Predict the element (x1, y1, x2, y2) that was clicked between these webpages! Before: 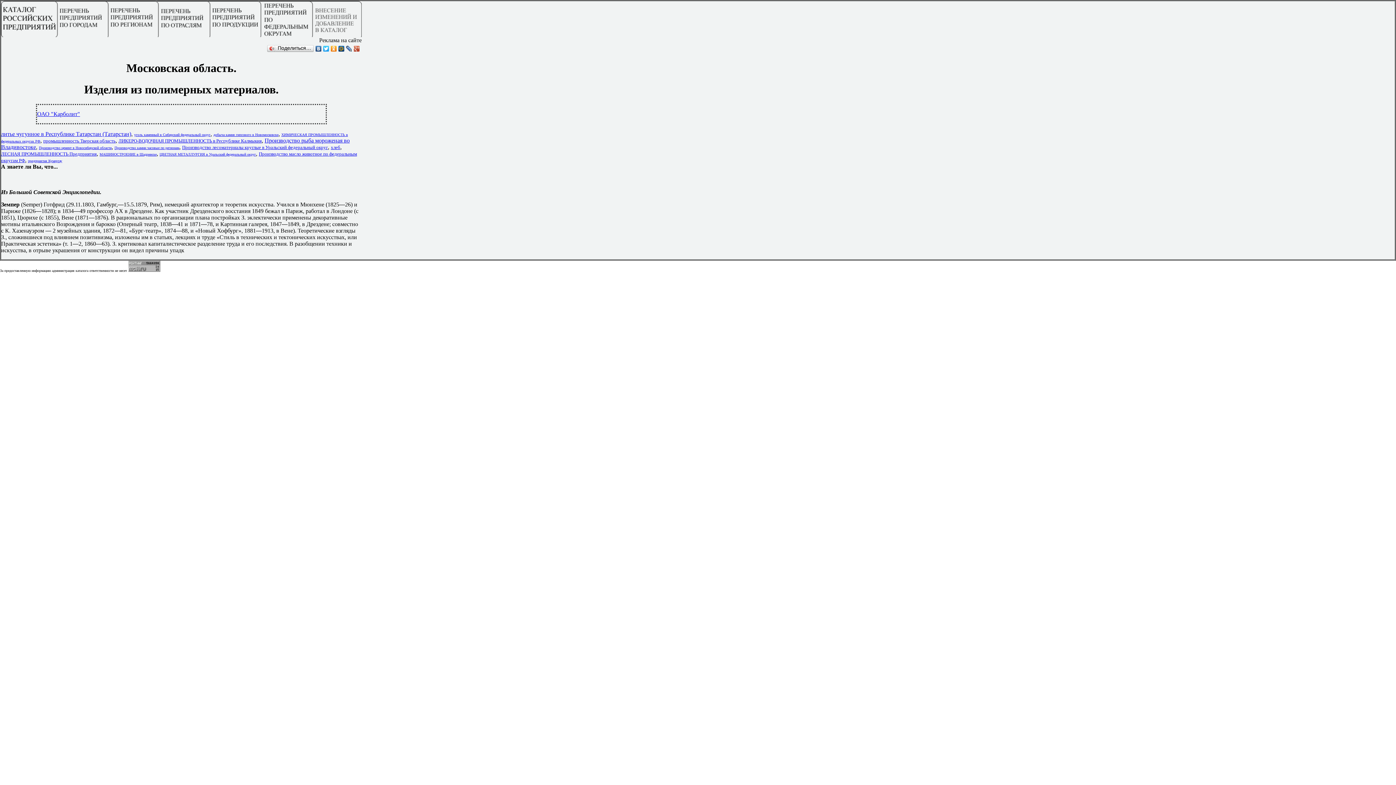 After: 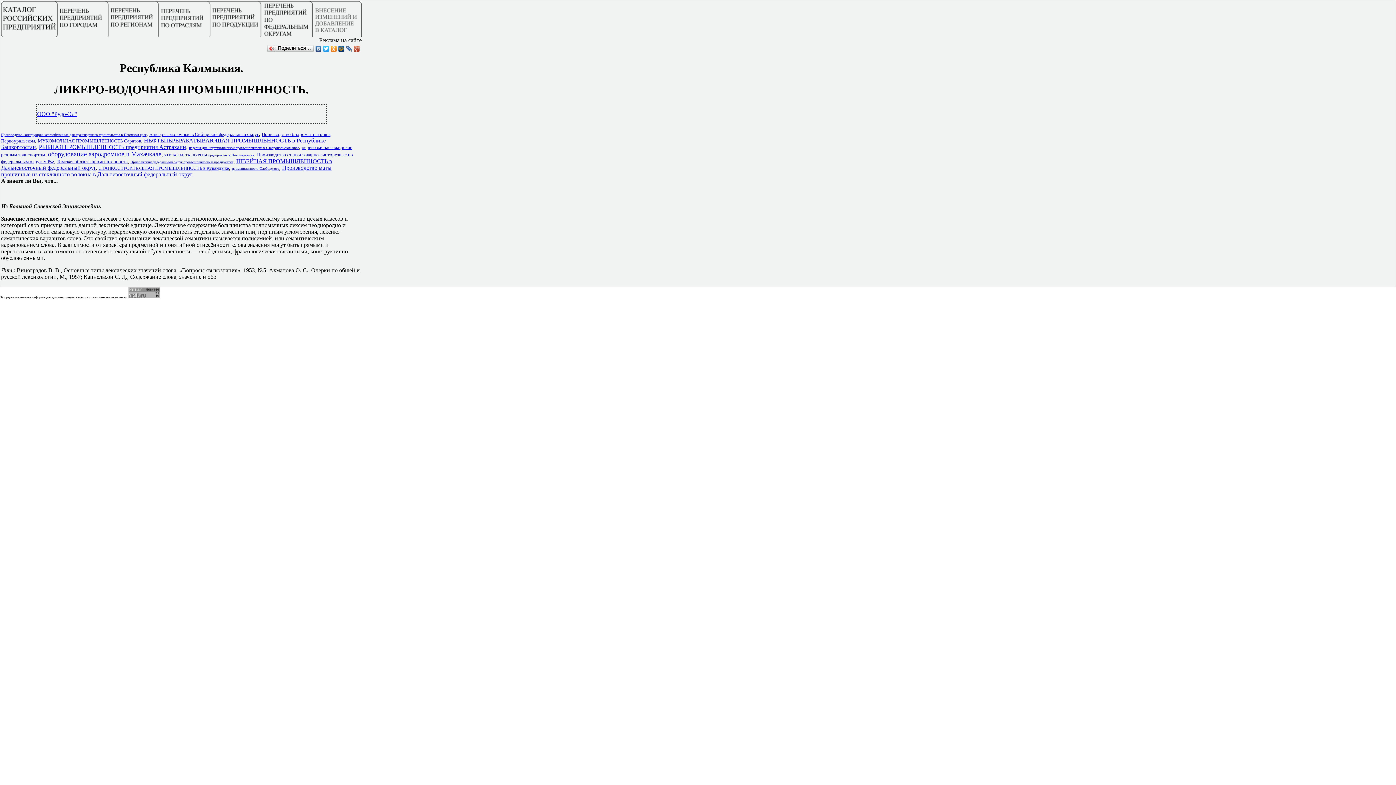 Action: bbox: (118, 138, 261, 143) label: ЛИКЕРО-ВОДОЧНАЯ ПРОМЫШЛЕННОСТЬ в Республике Калмыкия